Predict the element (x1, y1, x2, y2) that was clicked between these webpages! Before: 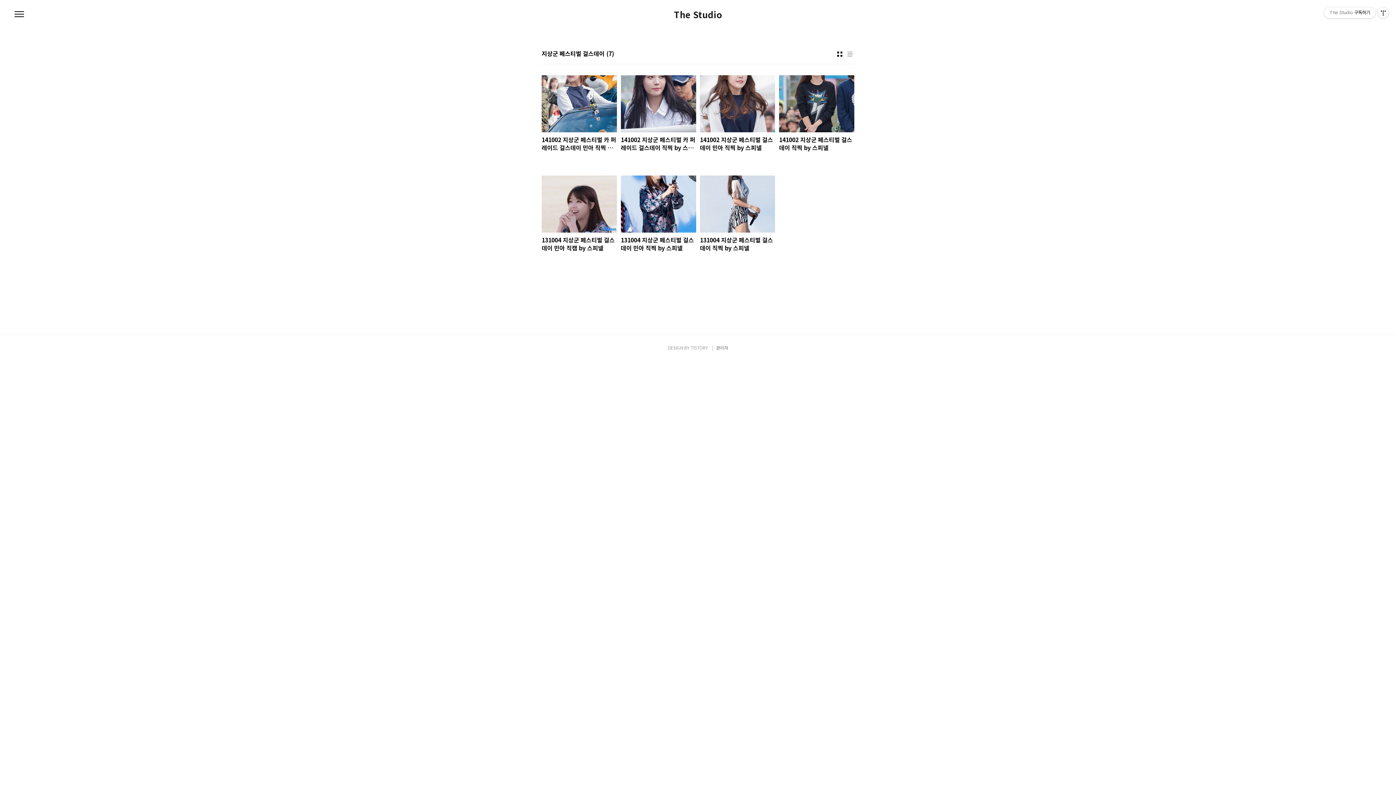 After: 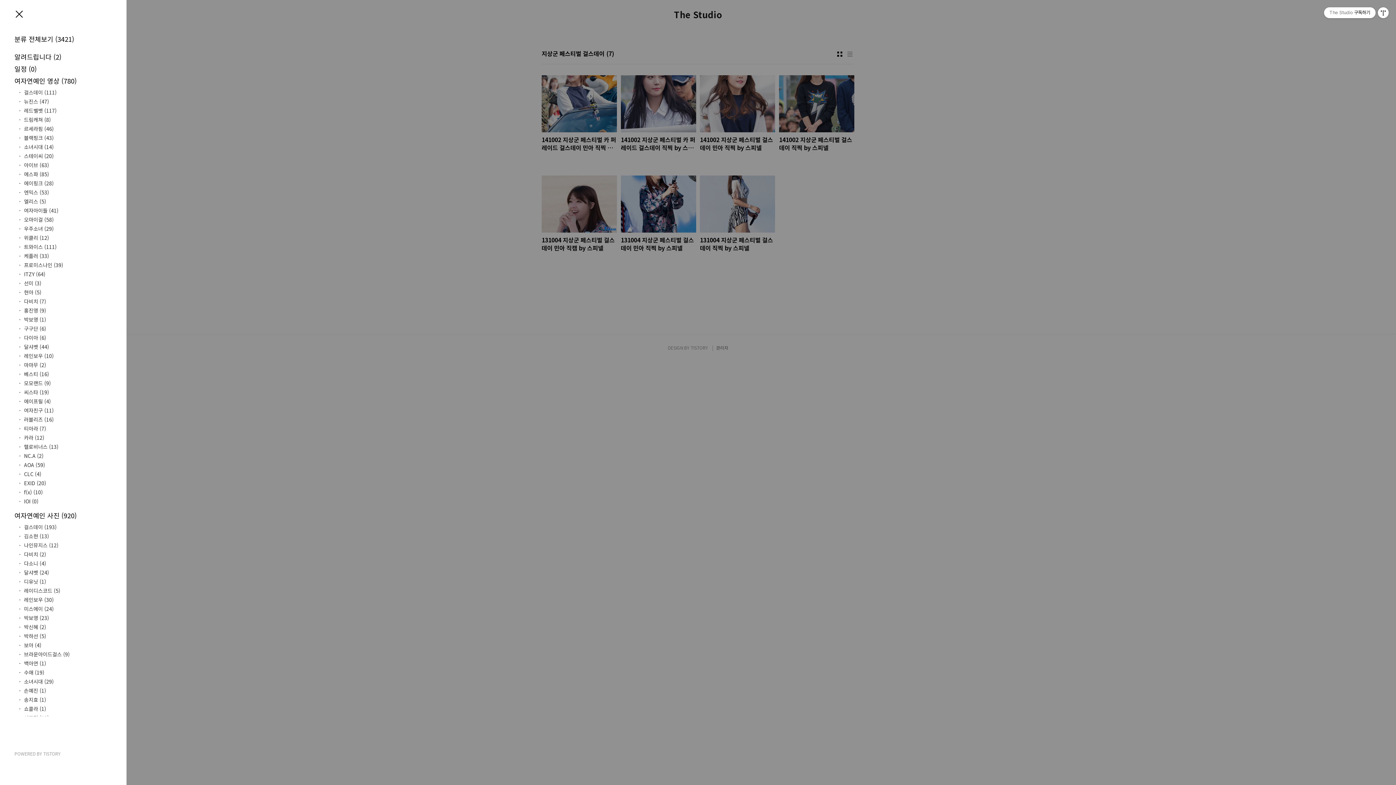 Action: bbox: (12, 7, 26, 21) label: 메뉴